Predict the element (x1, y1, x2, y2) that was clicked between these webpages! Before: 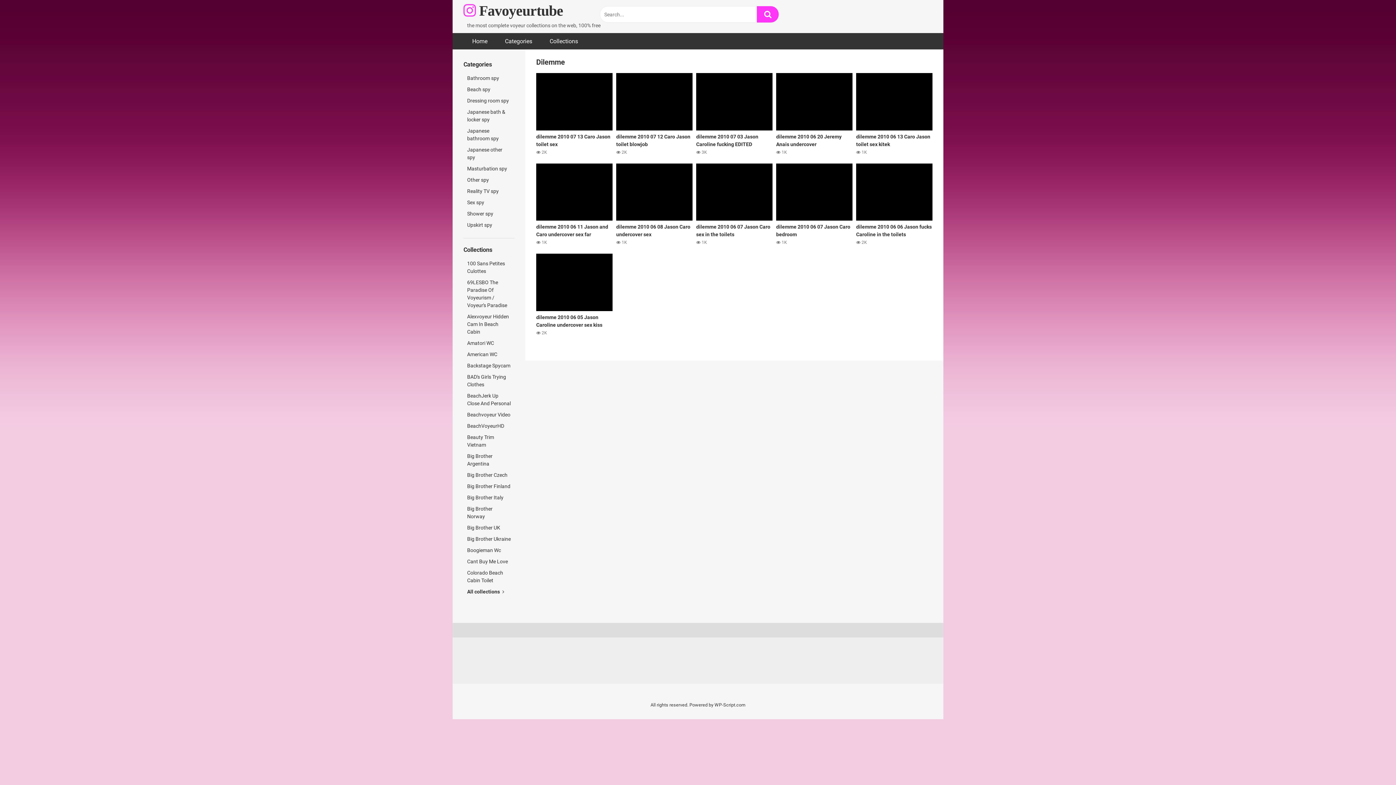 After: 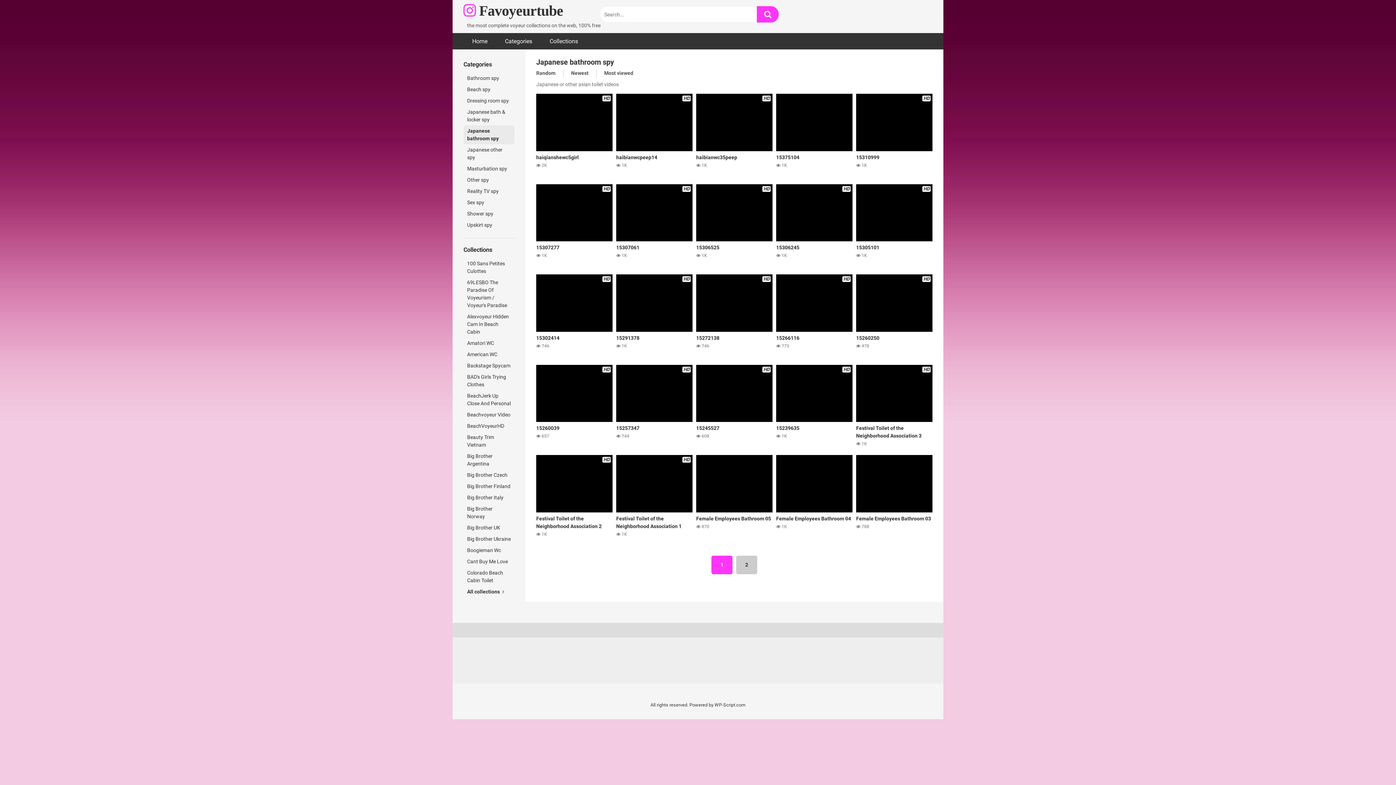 Action: bbox: (463, 125, 514, 144) label: Japanese bathroom spy